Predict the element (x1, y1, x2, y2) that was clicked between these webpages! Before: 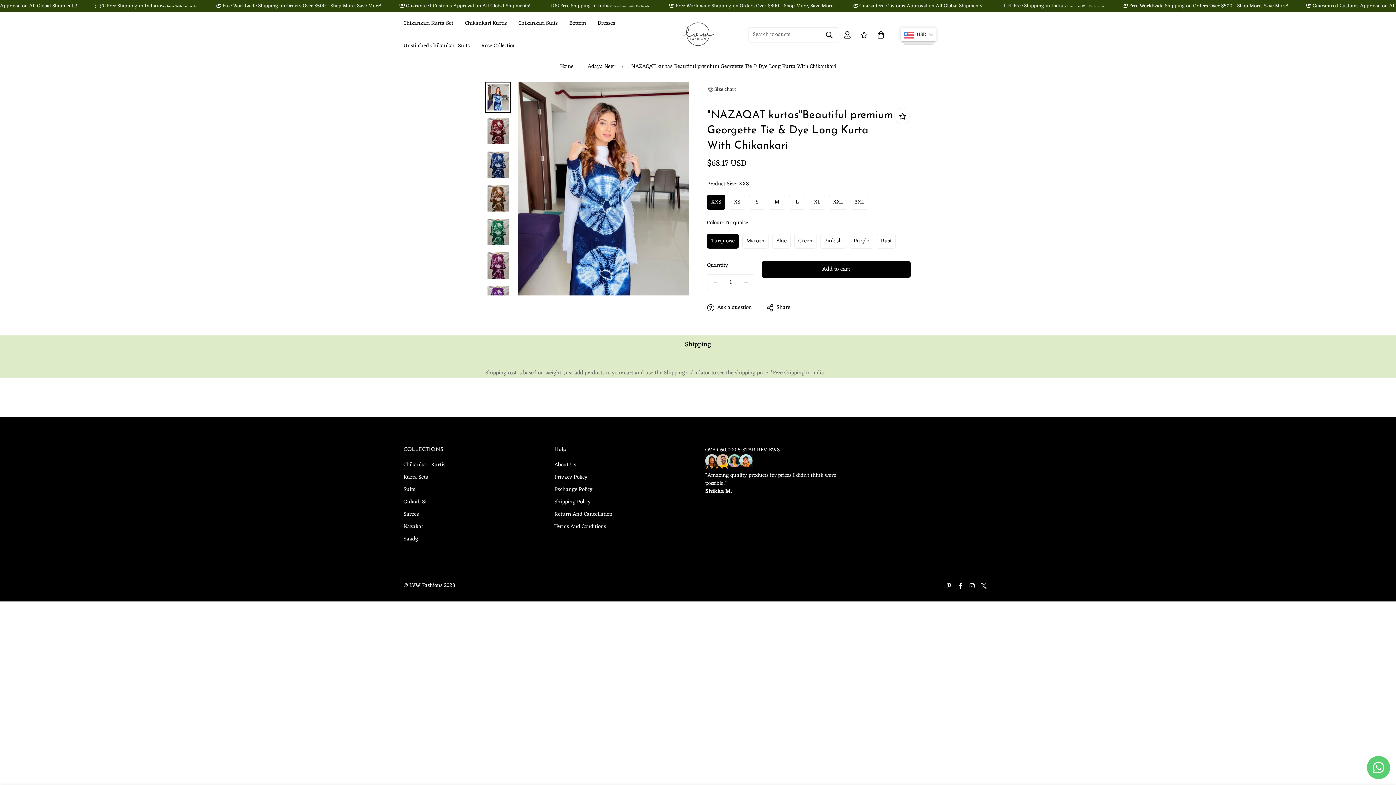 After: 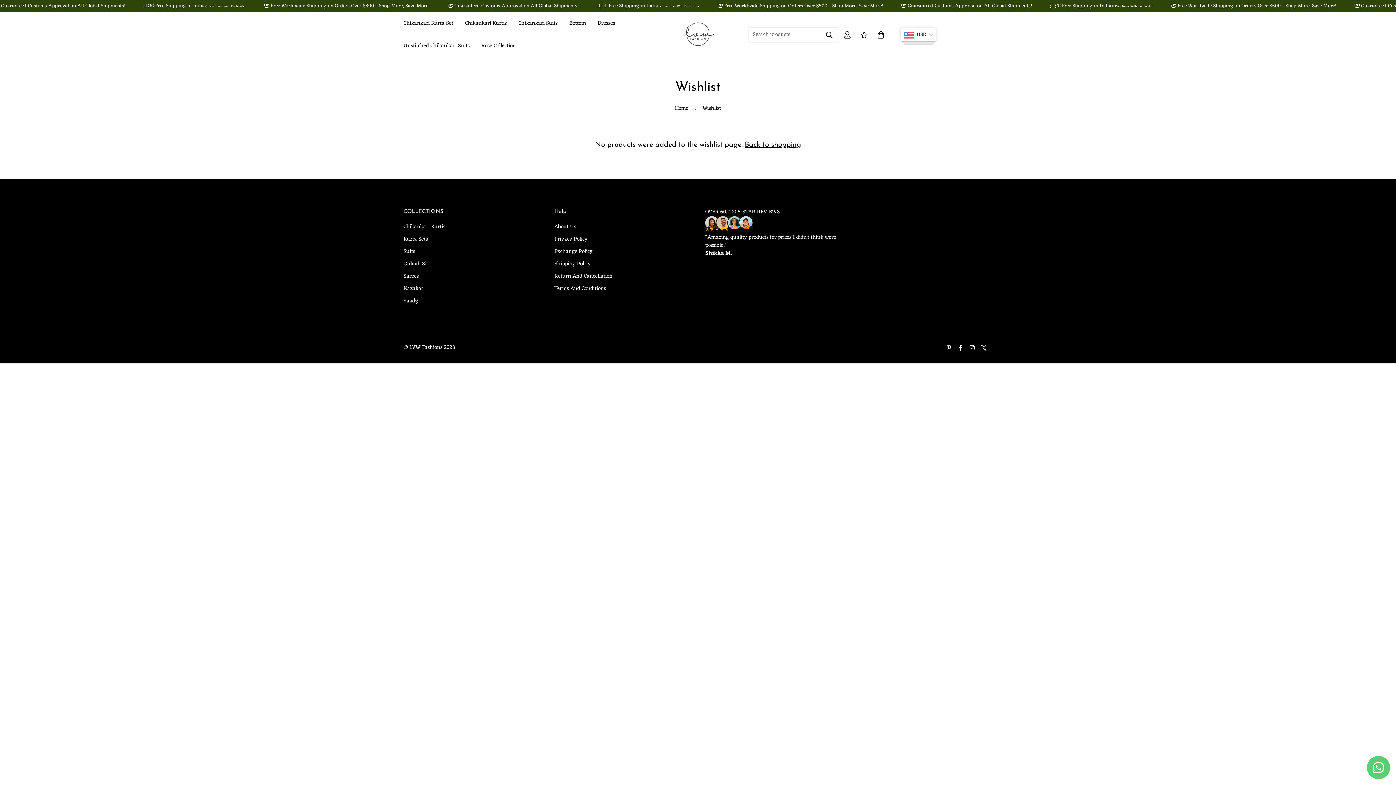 Action: bbox: (855, 24, 872, 45)